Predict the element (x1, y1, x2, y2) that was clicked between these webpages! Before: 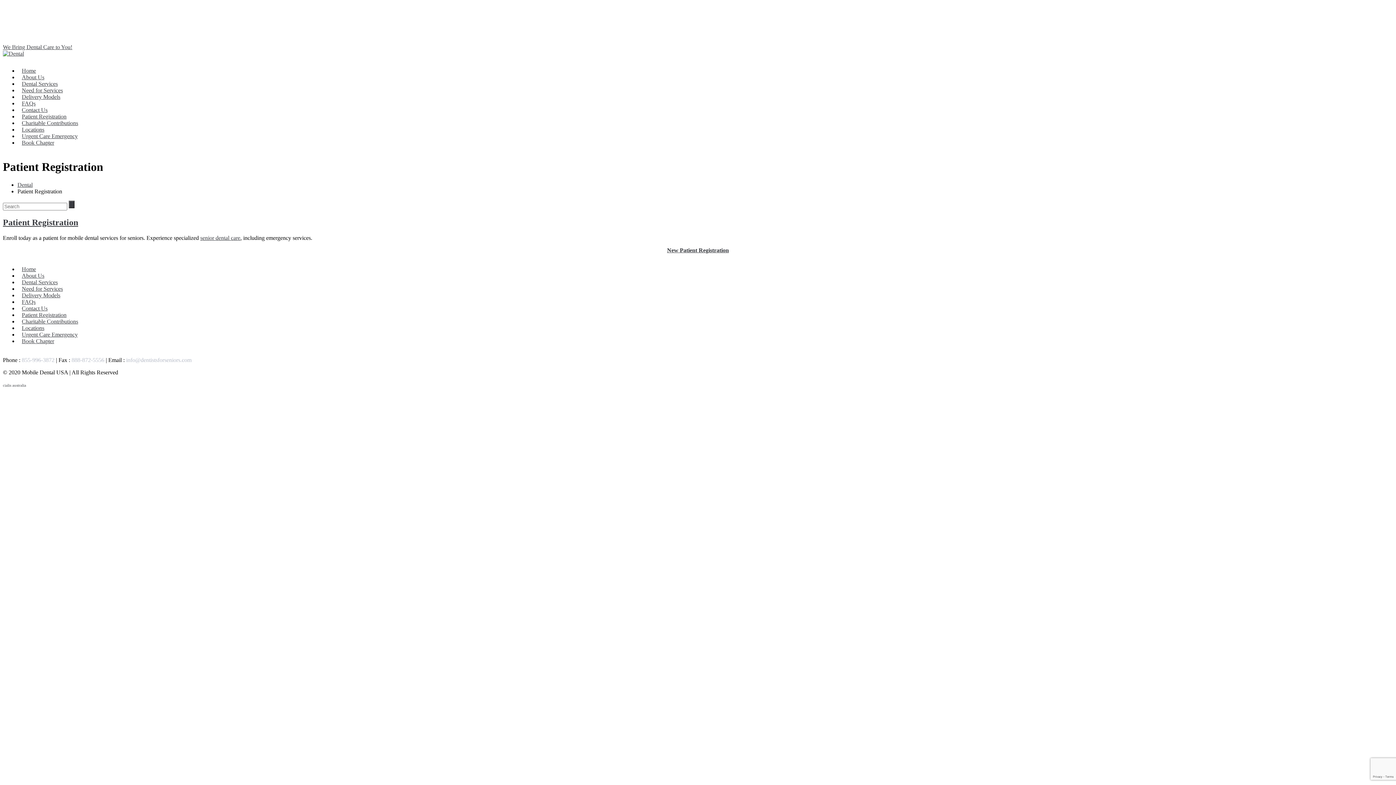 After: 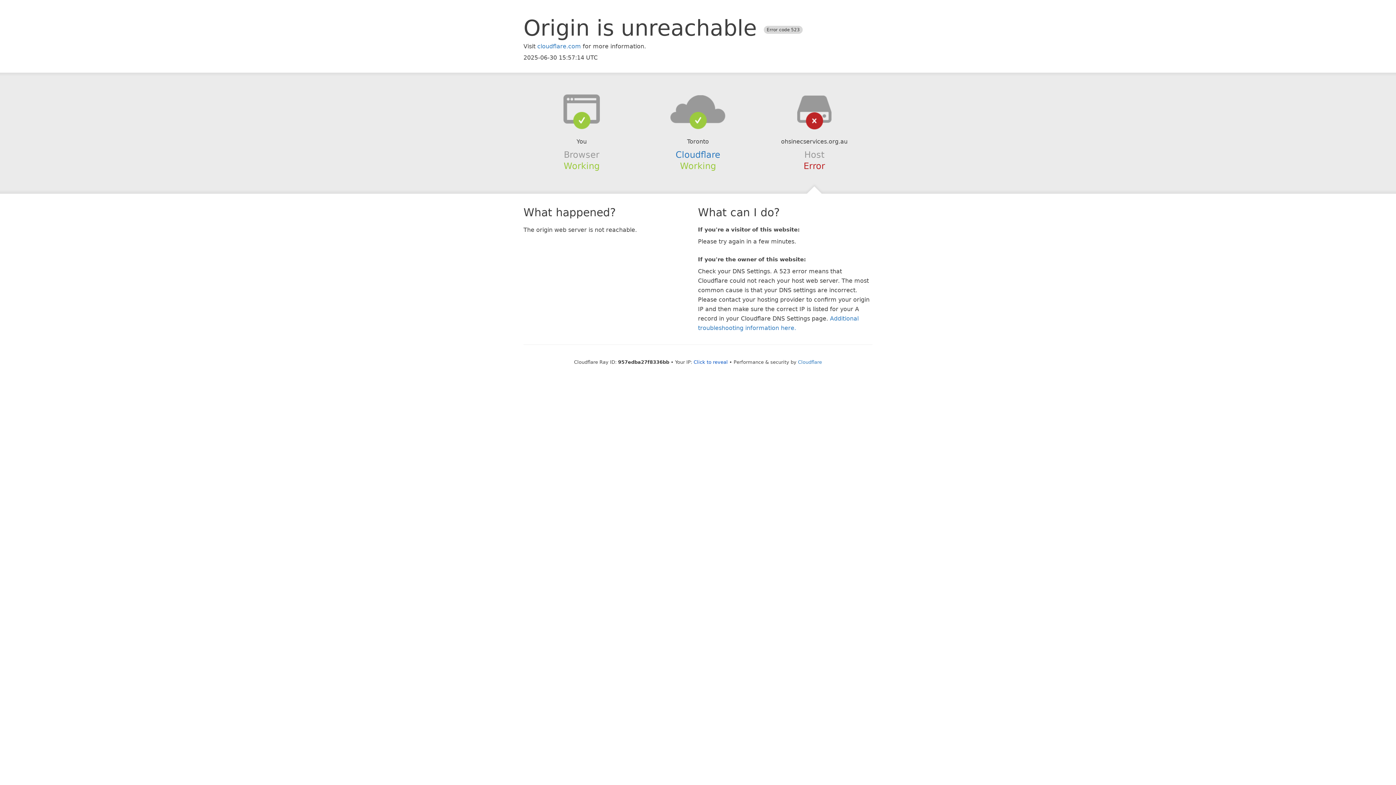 Action: bbox: (2, 381, 26, 387) label: cialis australia